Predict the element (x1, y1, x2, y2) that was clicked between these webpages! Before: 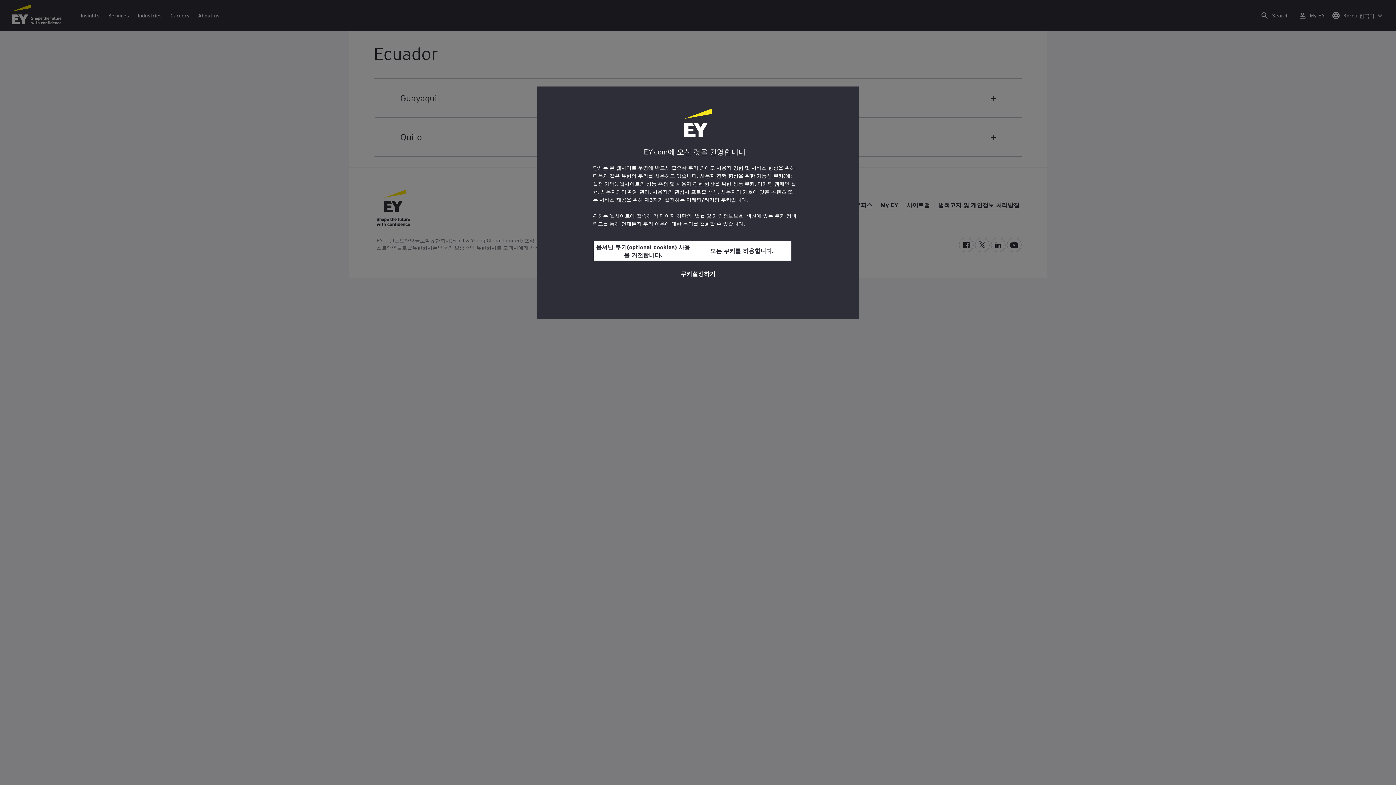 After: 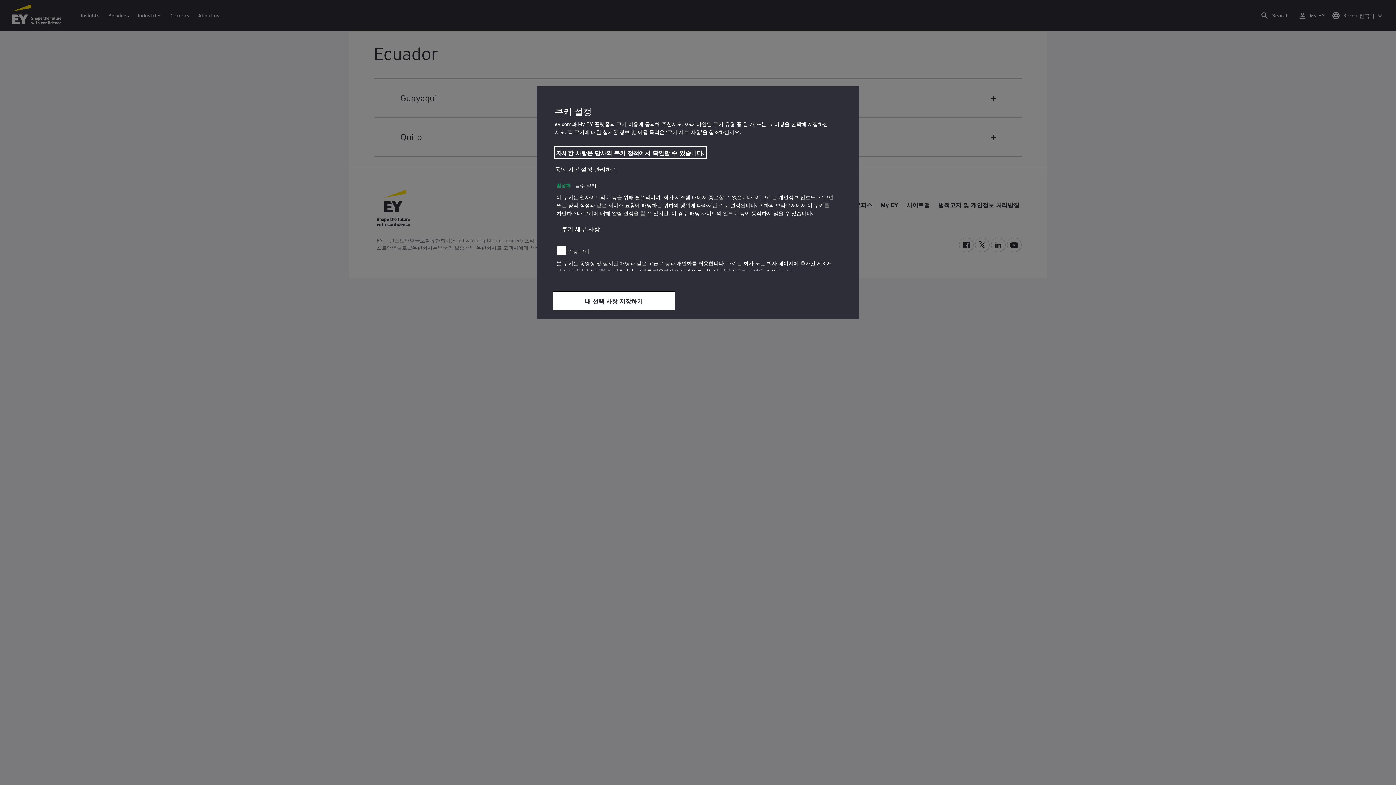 Action: label: 쿠키설정하기 bbox: (673, 264, 722, 281)